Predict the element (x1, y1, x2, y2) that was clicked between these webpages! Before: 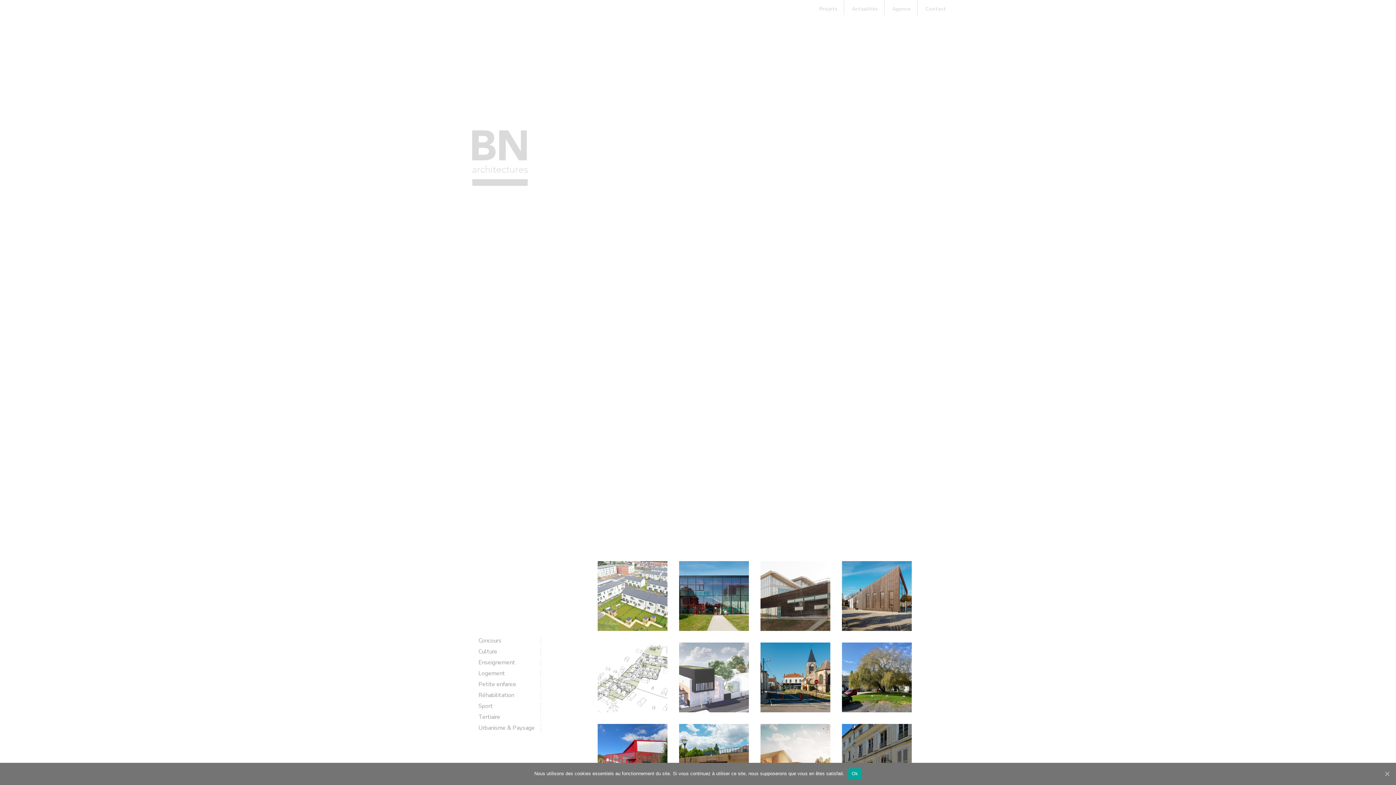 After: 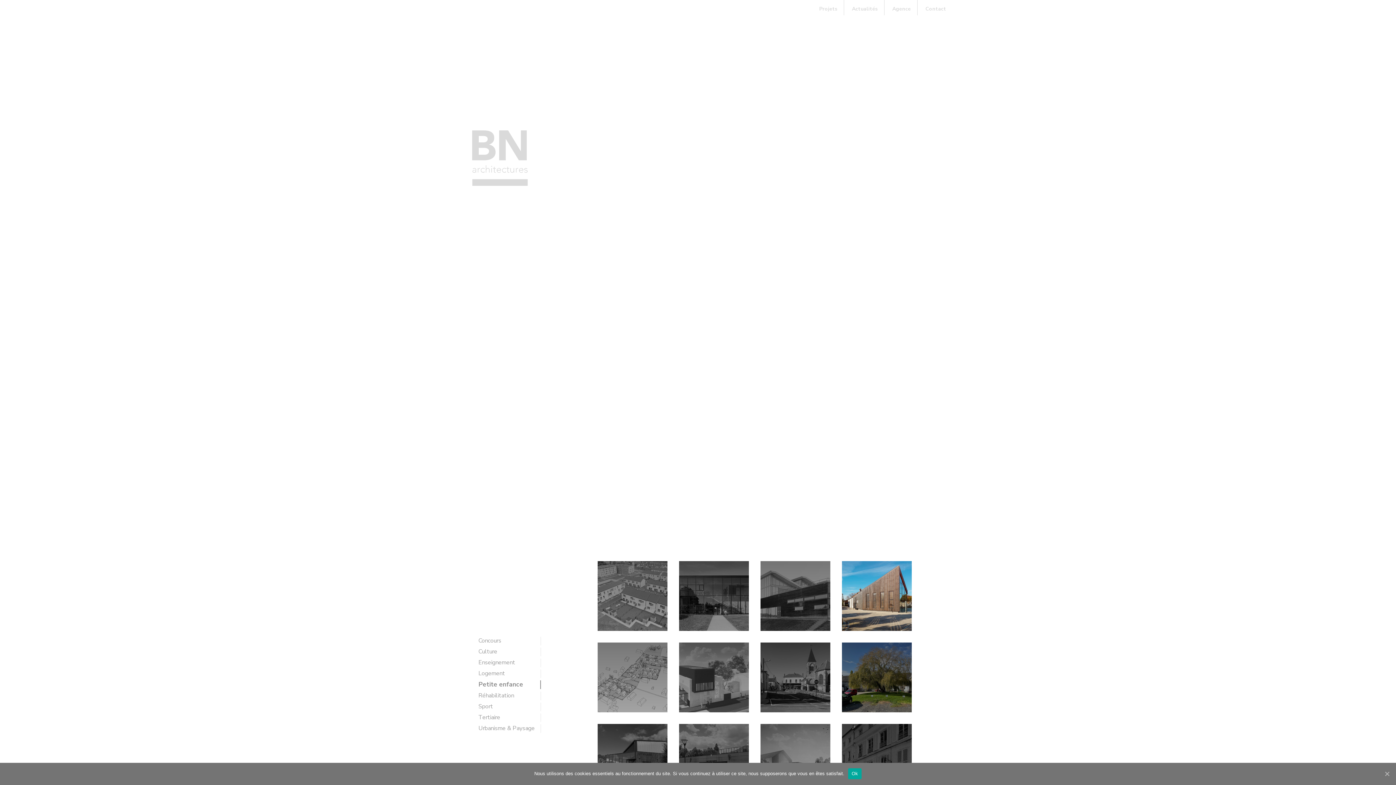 Action: bbox: (478, 680, 516, 688) label: Petite enfance